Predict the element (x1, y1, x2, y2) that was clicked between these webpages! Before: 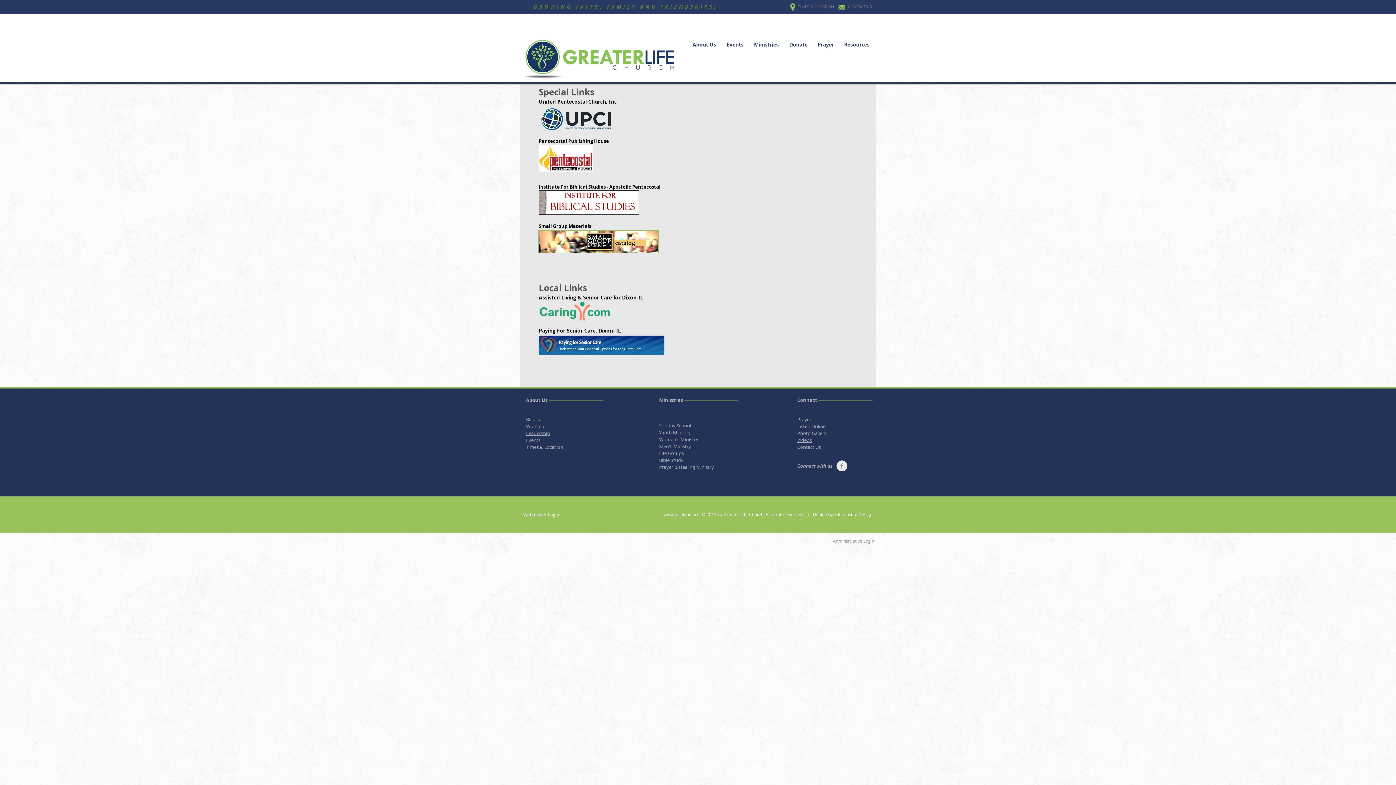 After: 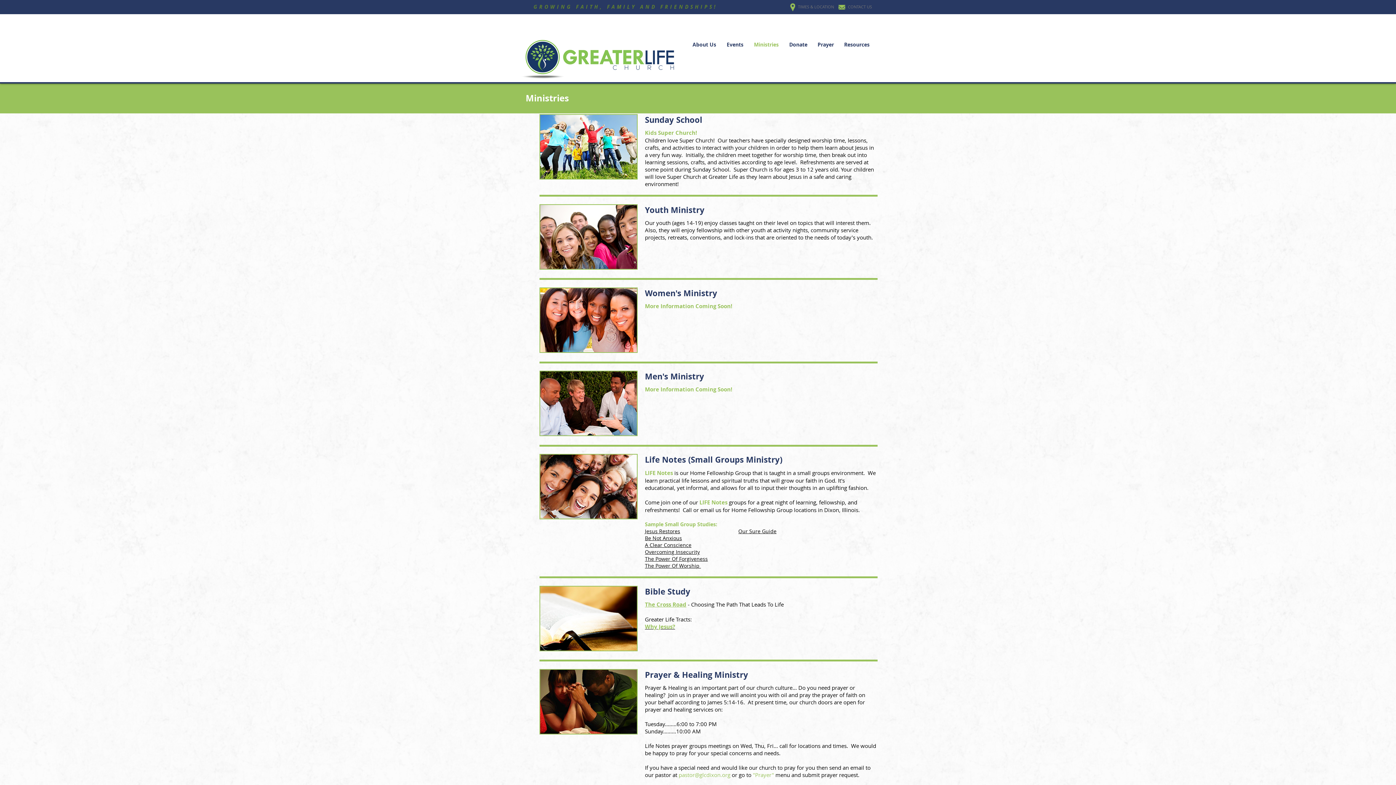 Action: bbox: (659, 422, 691, 429) label: Sunday School